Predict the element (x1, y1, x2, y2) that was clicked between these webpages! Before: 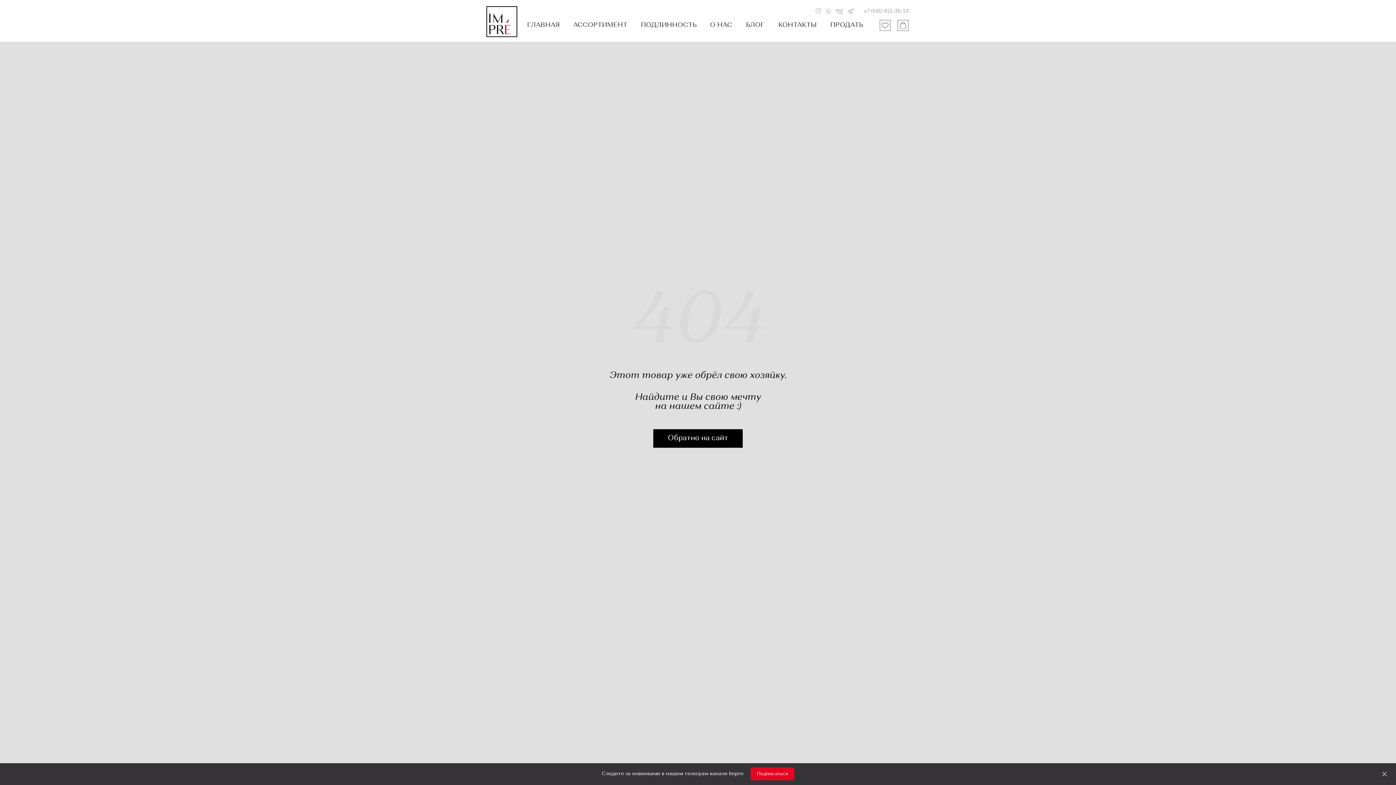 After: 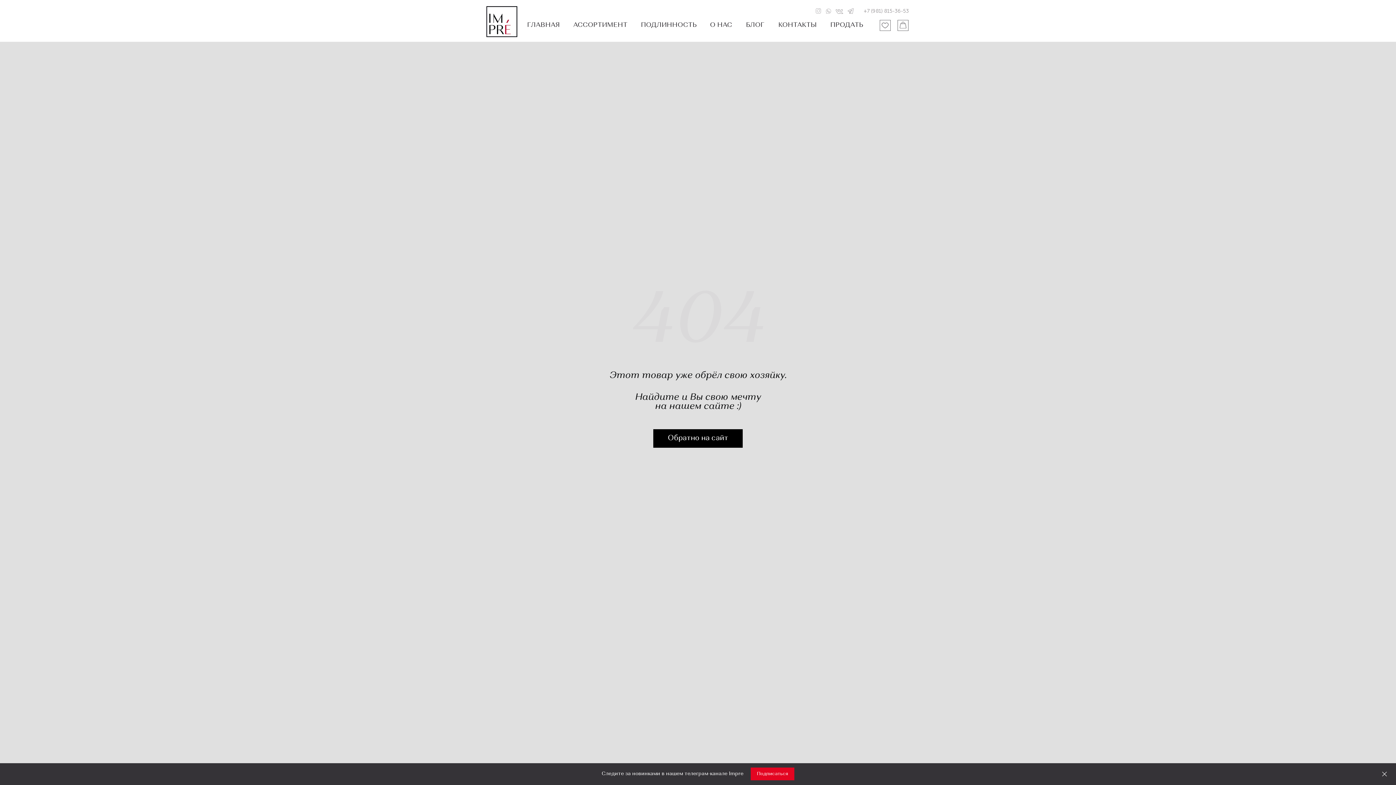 Action: bbox: (826, 8, 831, 13)